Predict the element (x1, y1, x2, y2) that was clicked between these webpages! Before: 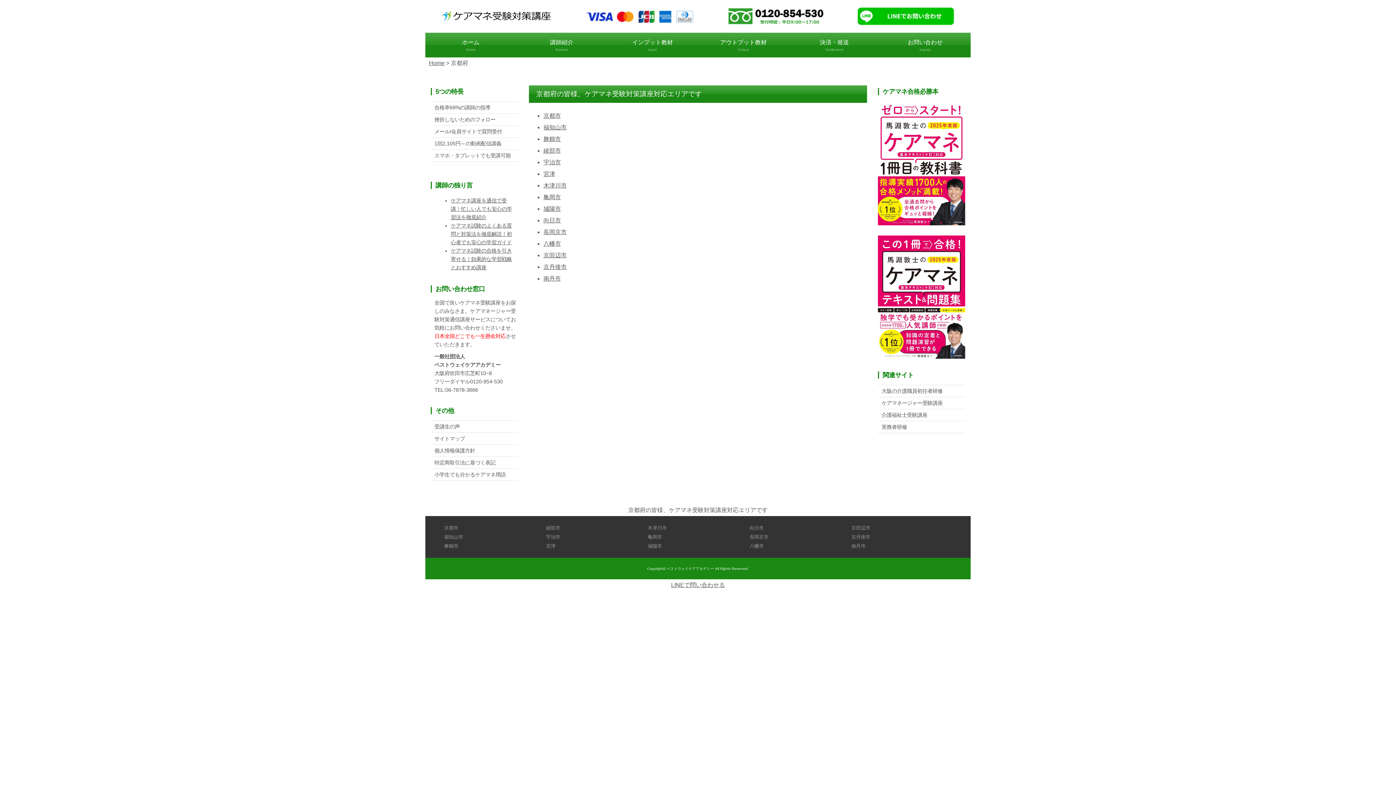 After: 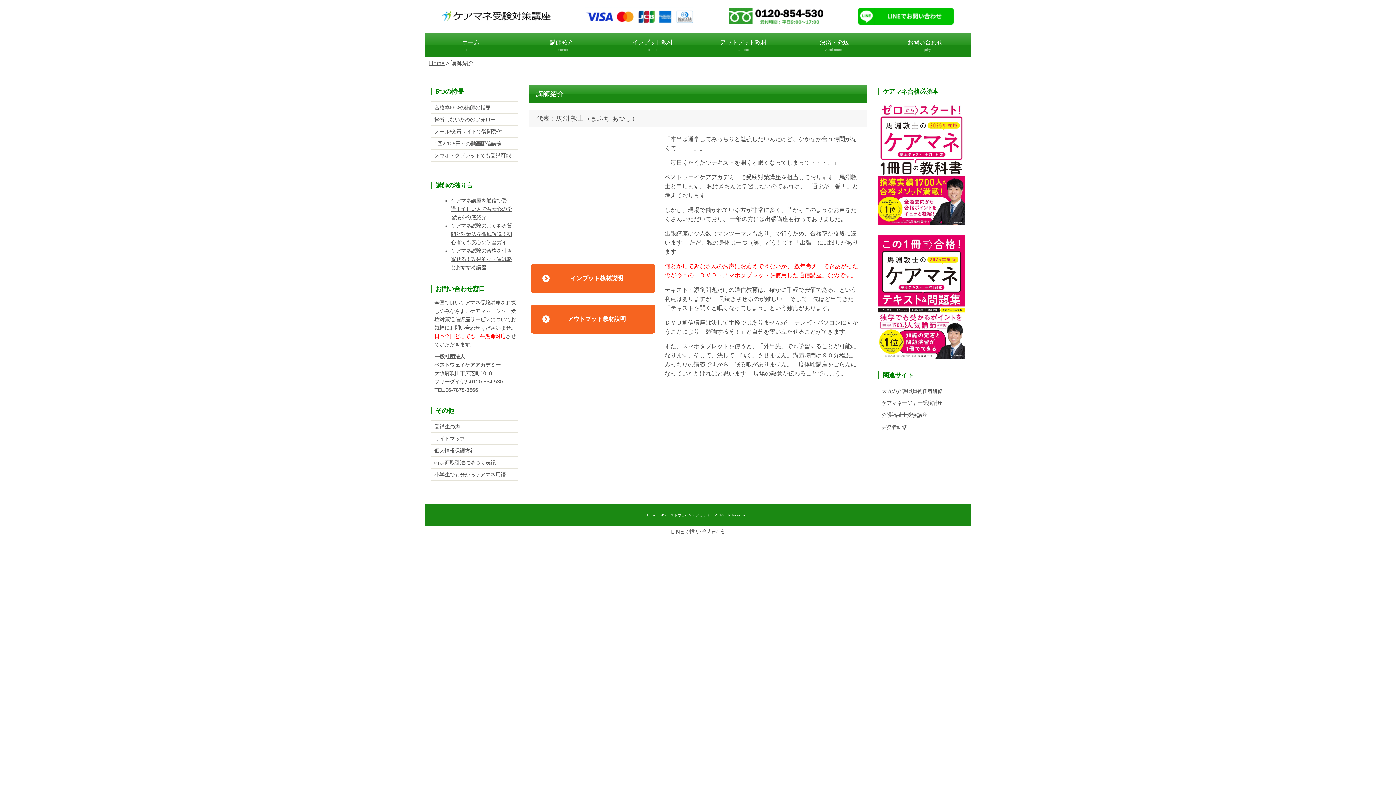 Action: label: 講師紹介
Teacher bbox: (516, 32, 607, 57)